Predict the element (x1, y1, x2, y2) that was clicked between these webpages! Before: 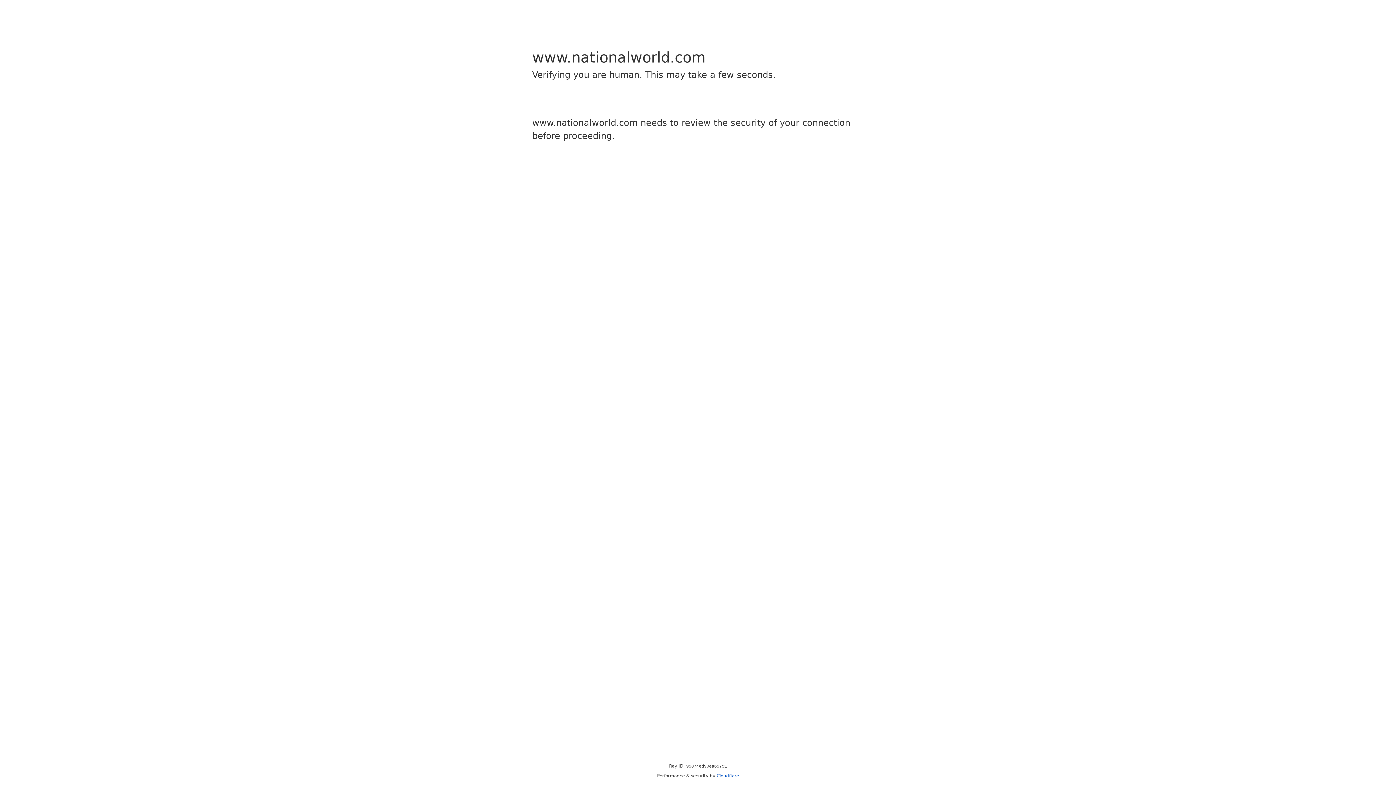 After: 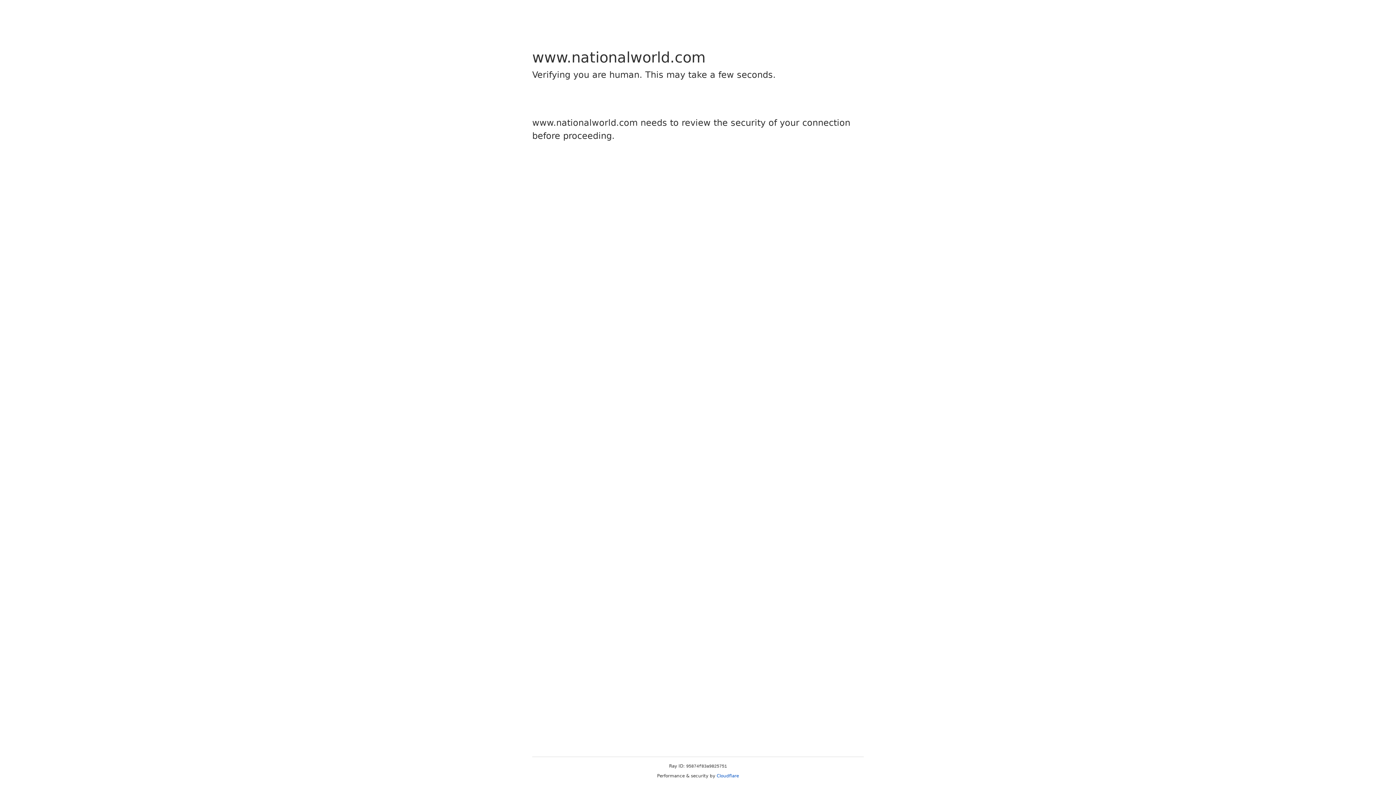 Action: bbox: (716, 773, 739, 778) label: Cloudflare